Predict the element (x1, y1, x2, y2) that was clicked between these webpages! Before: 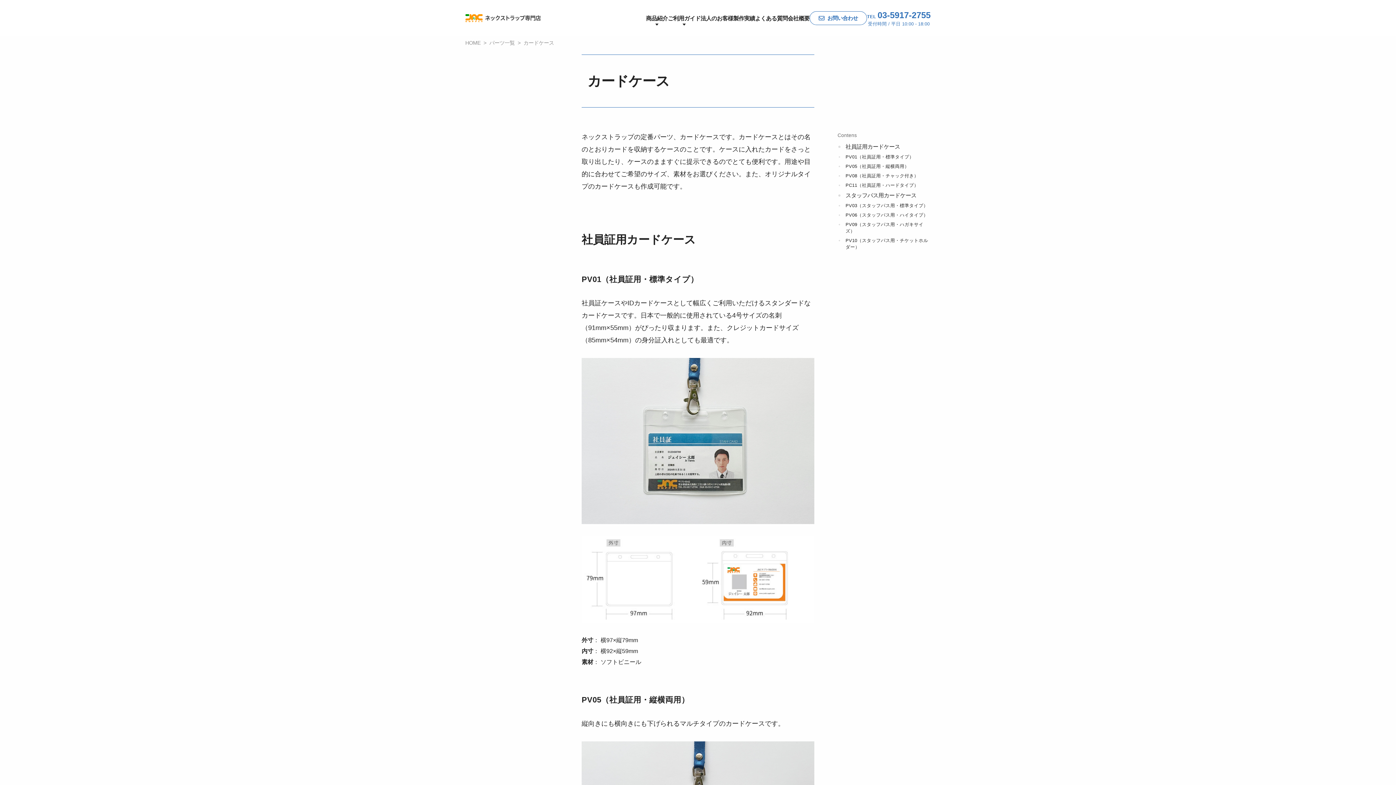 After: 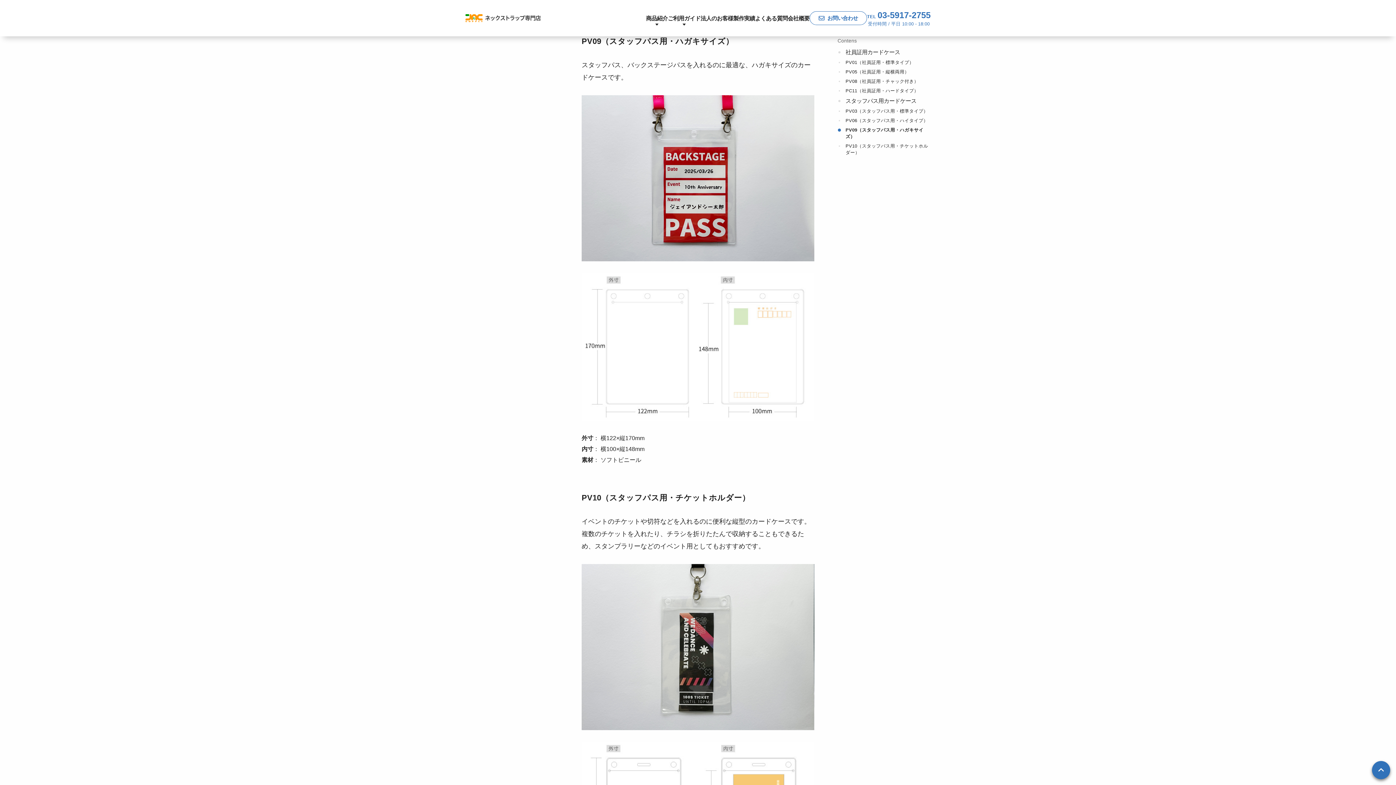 Action: bbox: (837, 221, 930, 234) label: PV09（スタッフパス用・ハガキサイズ）